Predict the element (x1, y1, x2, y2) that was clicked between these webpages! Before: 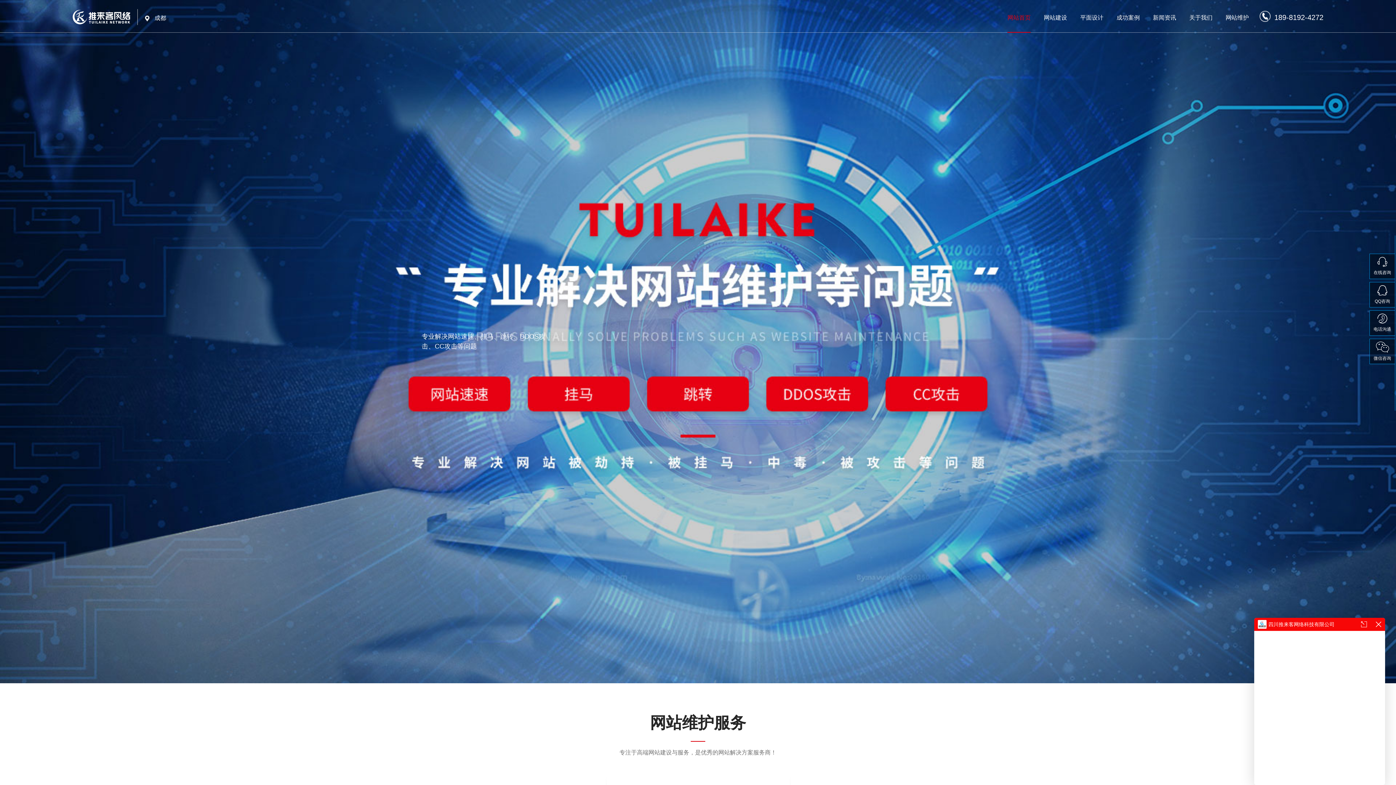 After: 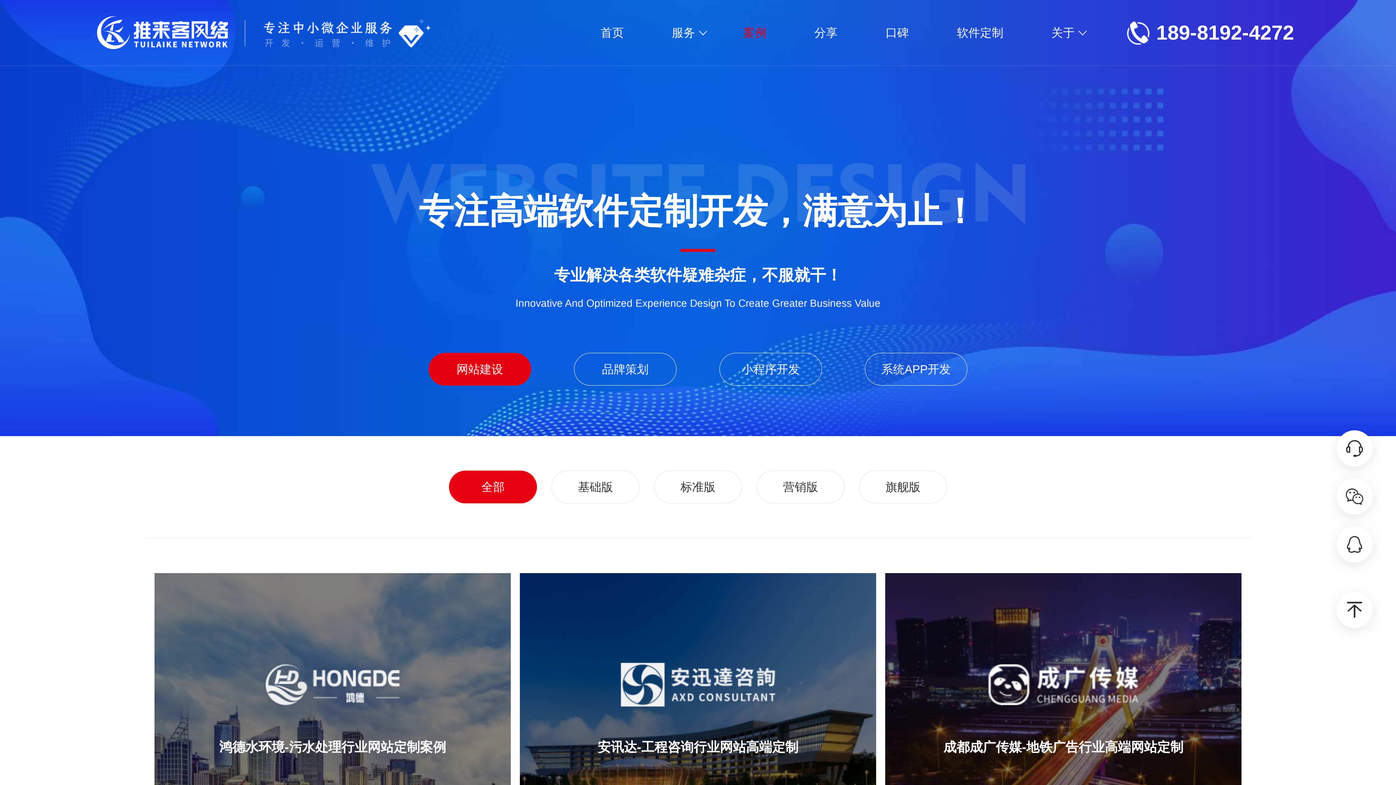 Action: label: 成功案例 bbox: (1116, 14, 1140, 24)